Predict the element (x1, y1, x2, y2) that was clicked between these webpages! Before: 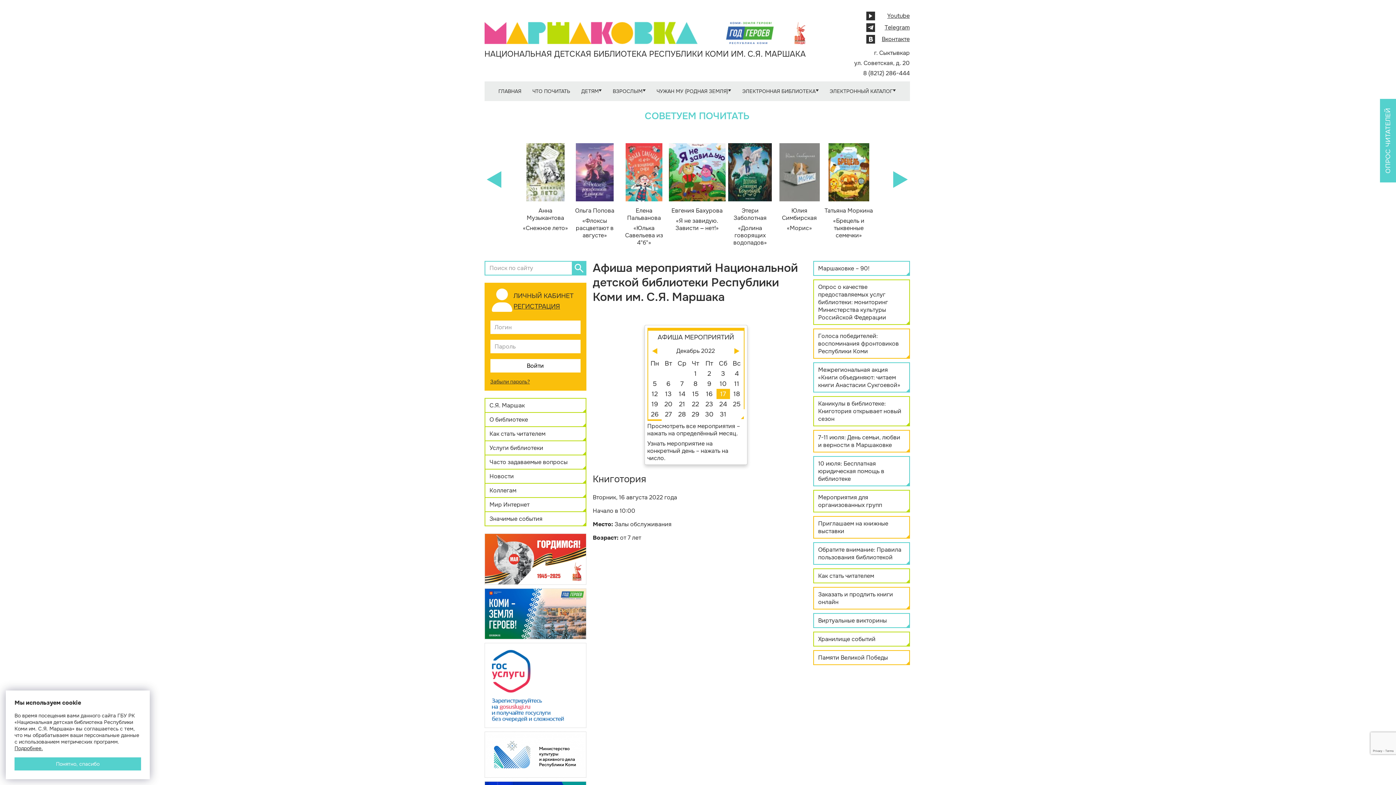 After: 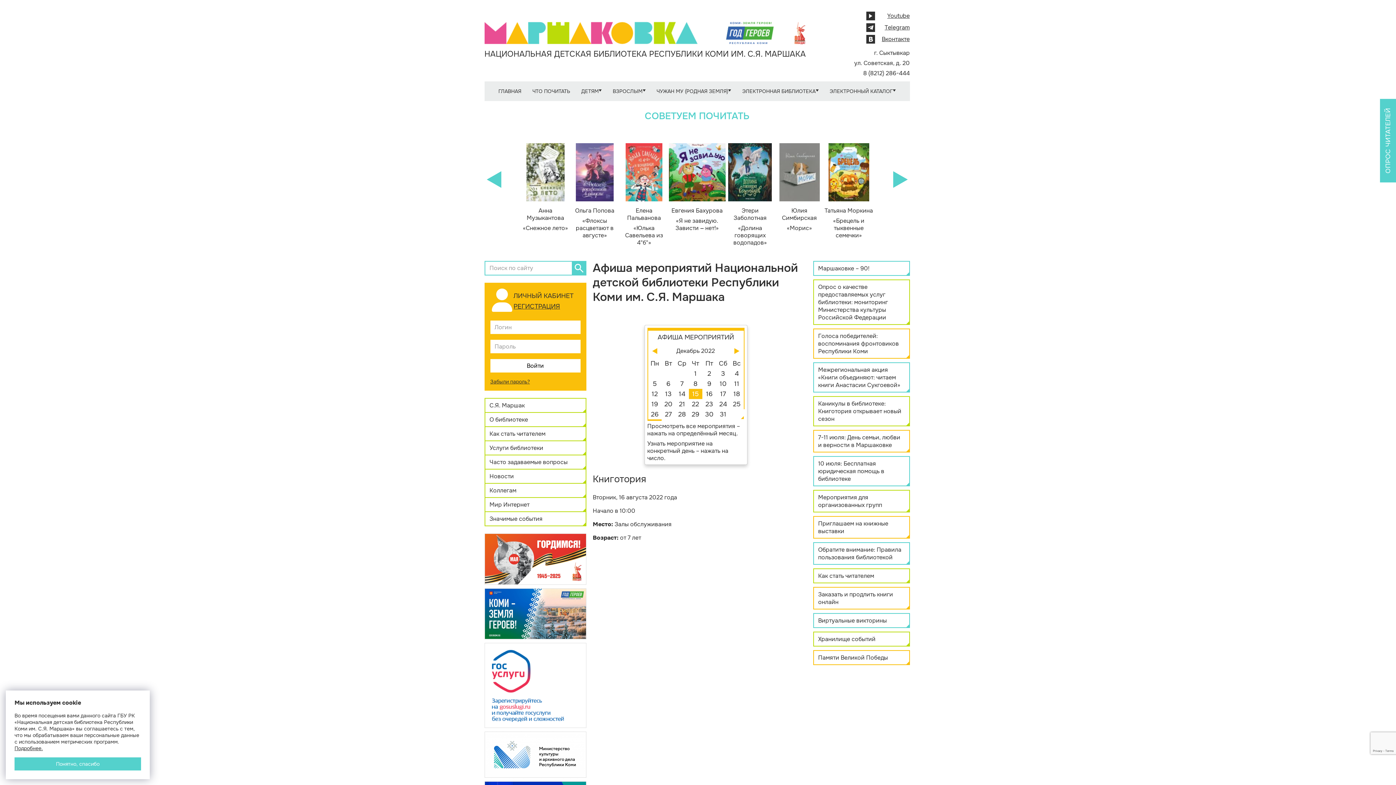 Action: label: 15 bbox: (688, 389, 702, 399)